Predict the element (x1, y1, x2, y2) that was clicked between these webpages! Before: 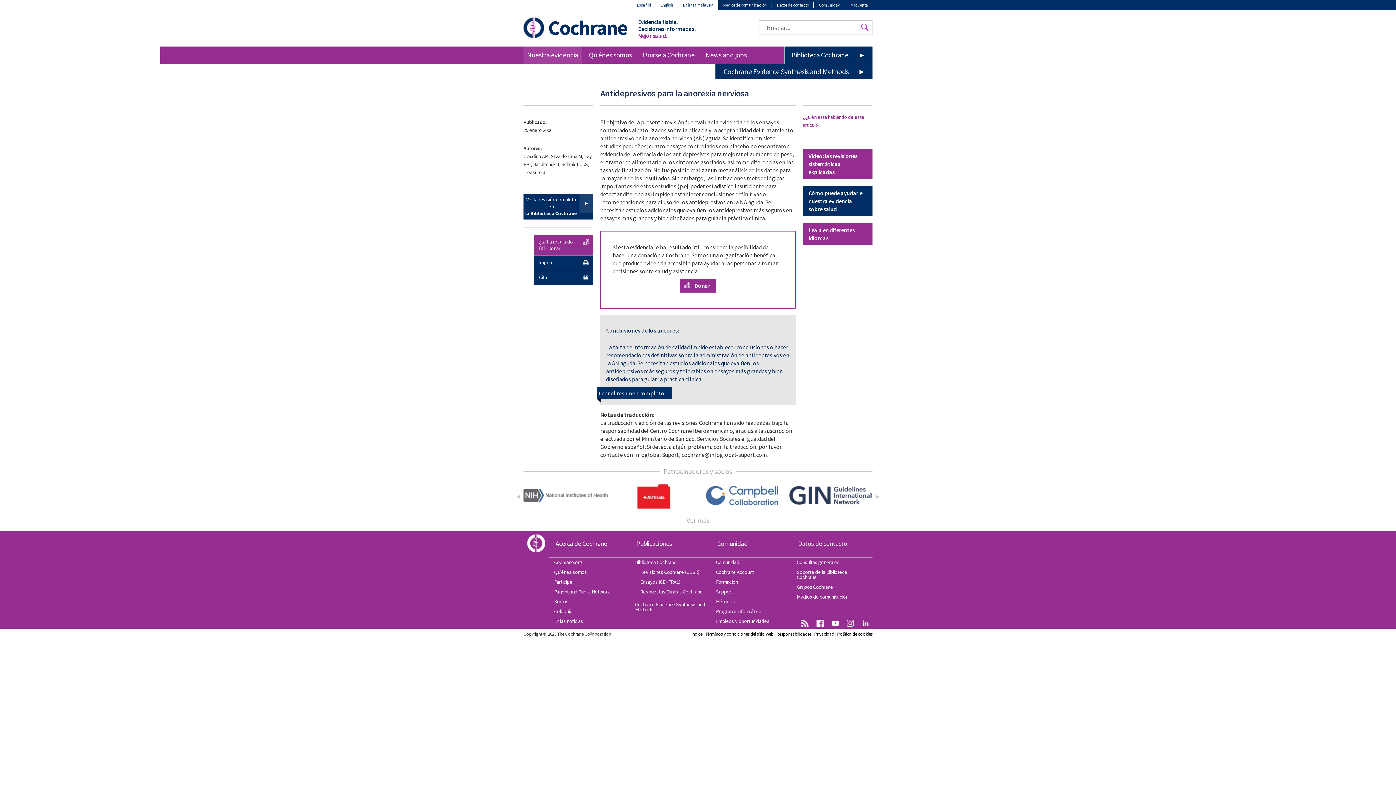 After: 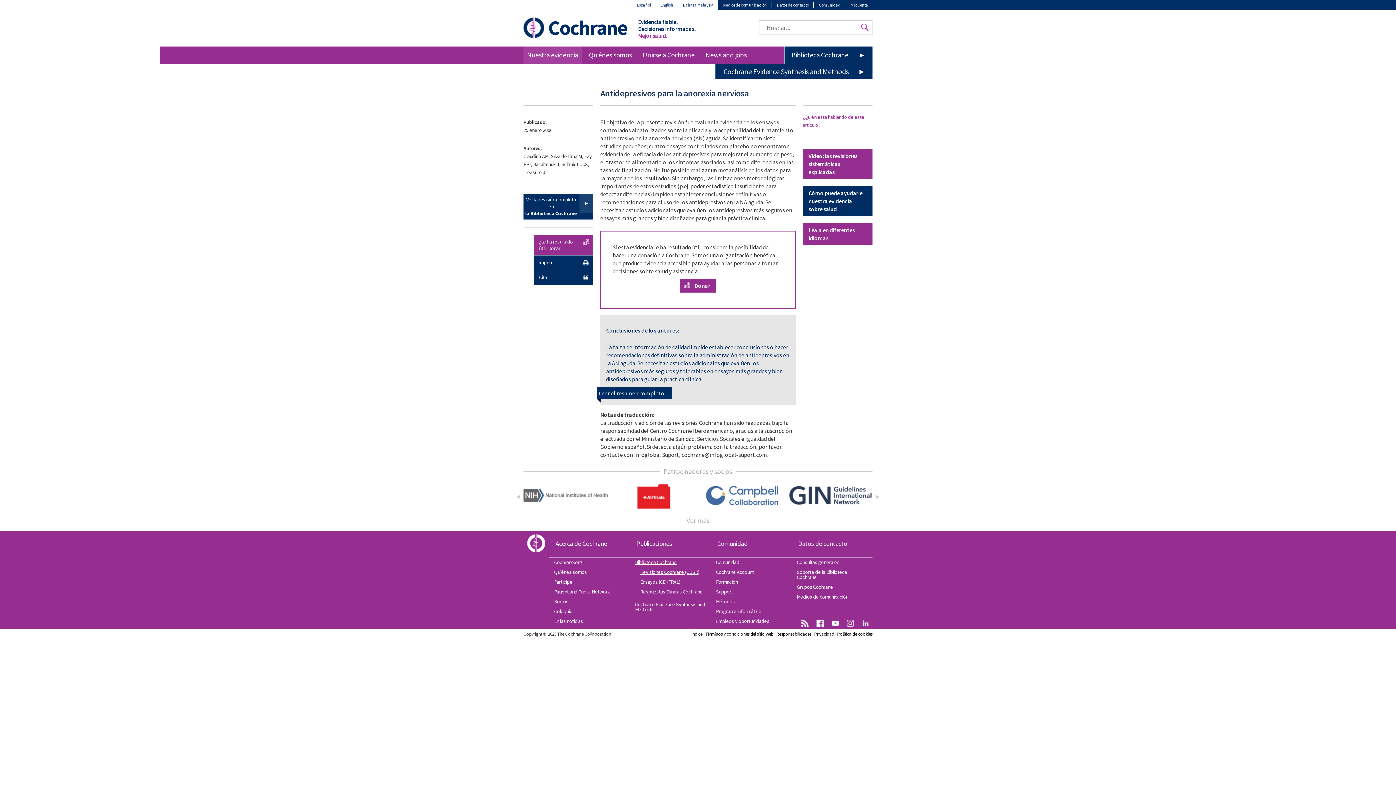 Action: bbox: (630, 567, 710, 577) label: Revisiones Cochrane (CDSR)